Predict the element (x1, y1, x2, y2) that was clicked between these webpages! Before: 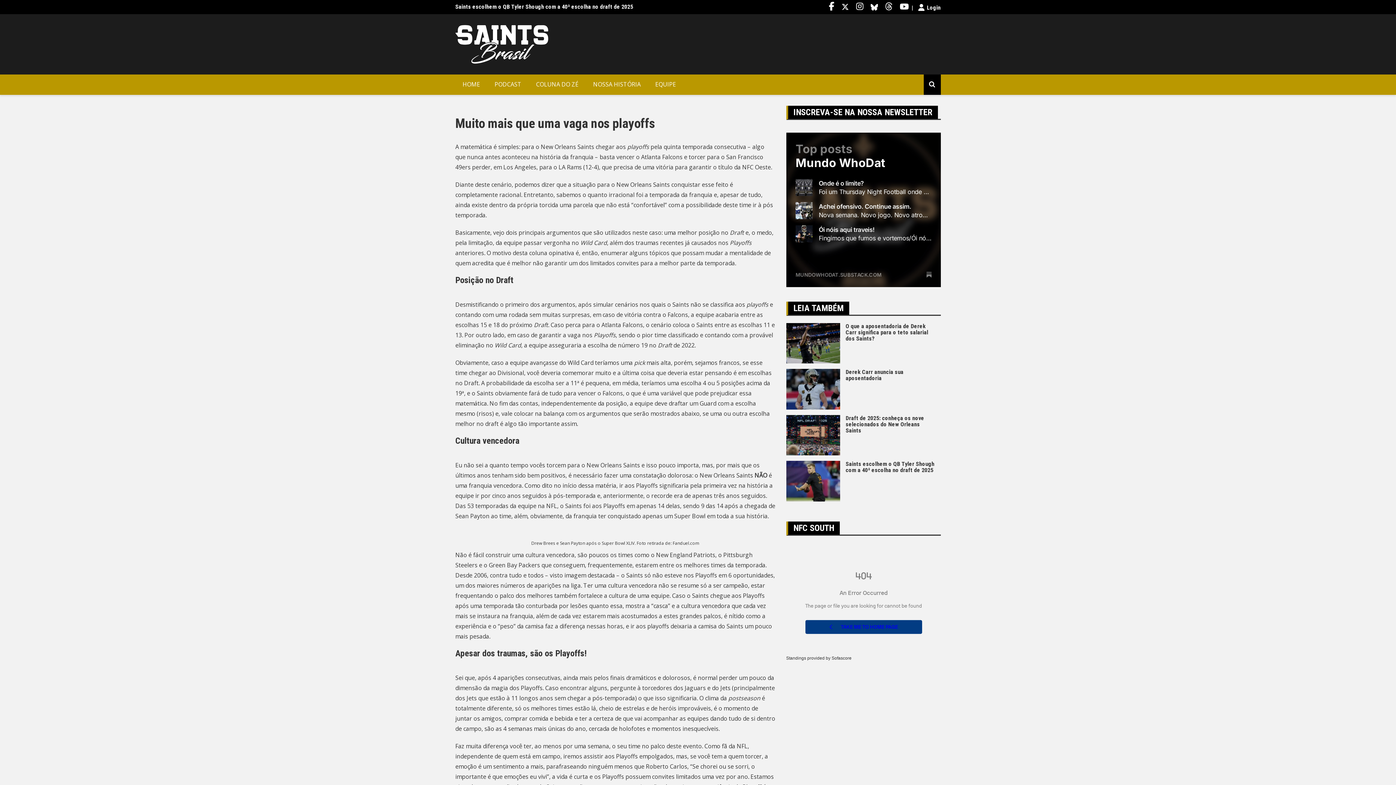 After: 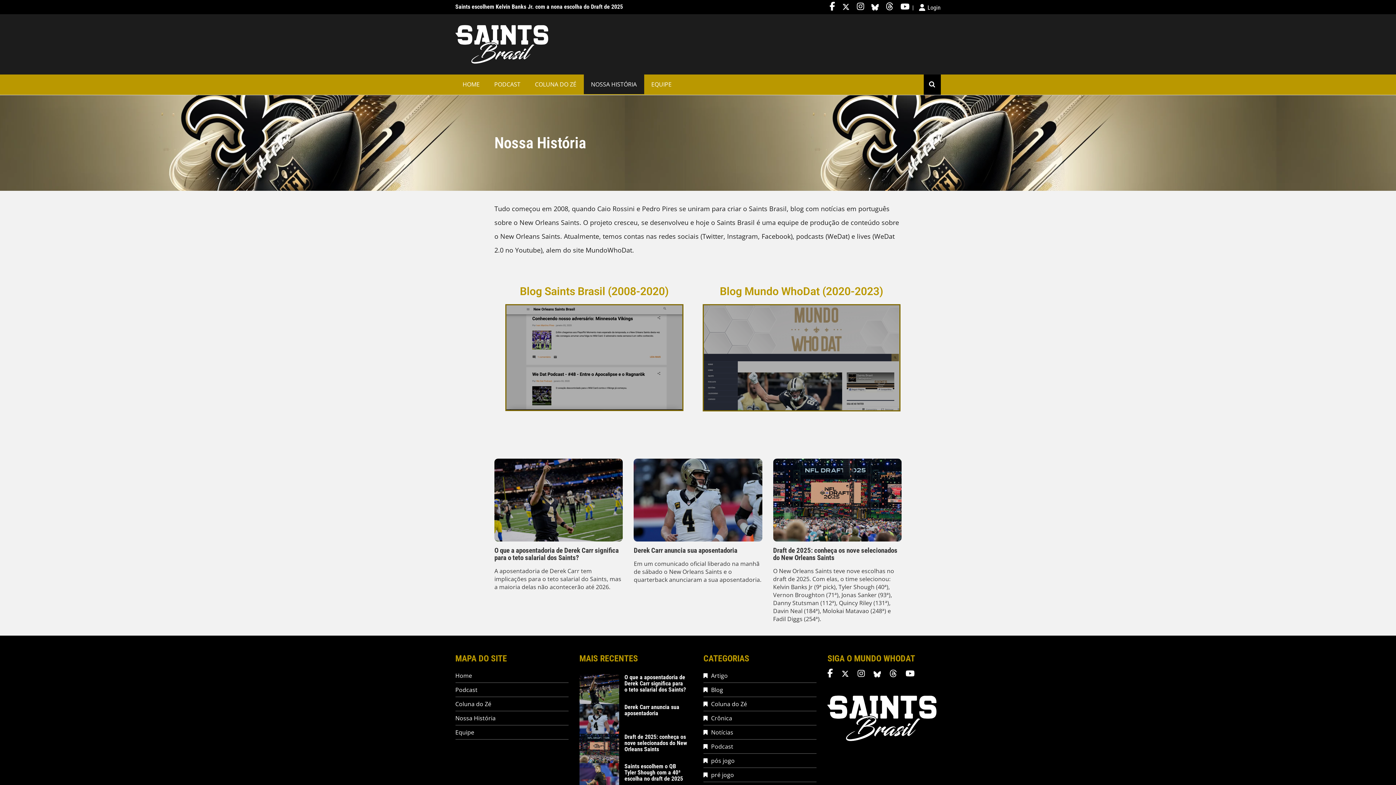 Action: bbox: (586, 74, 648, 94) label: NOSSA HISTÓRIA